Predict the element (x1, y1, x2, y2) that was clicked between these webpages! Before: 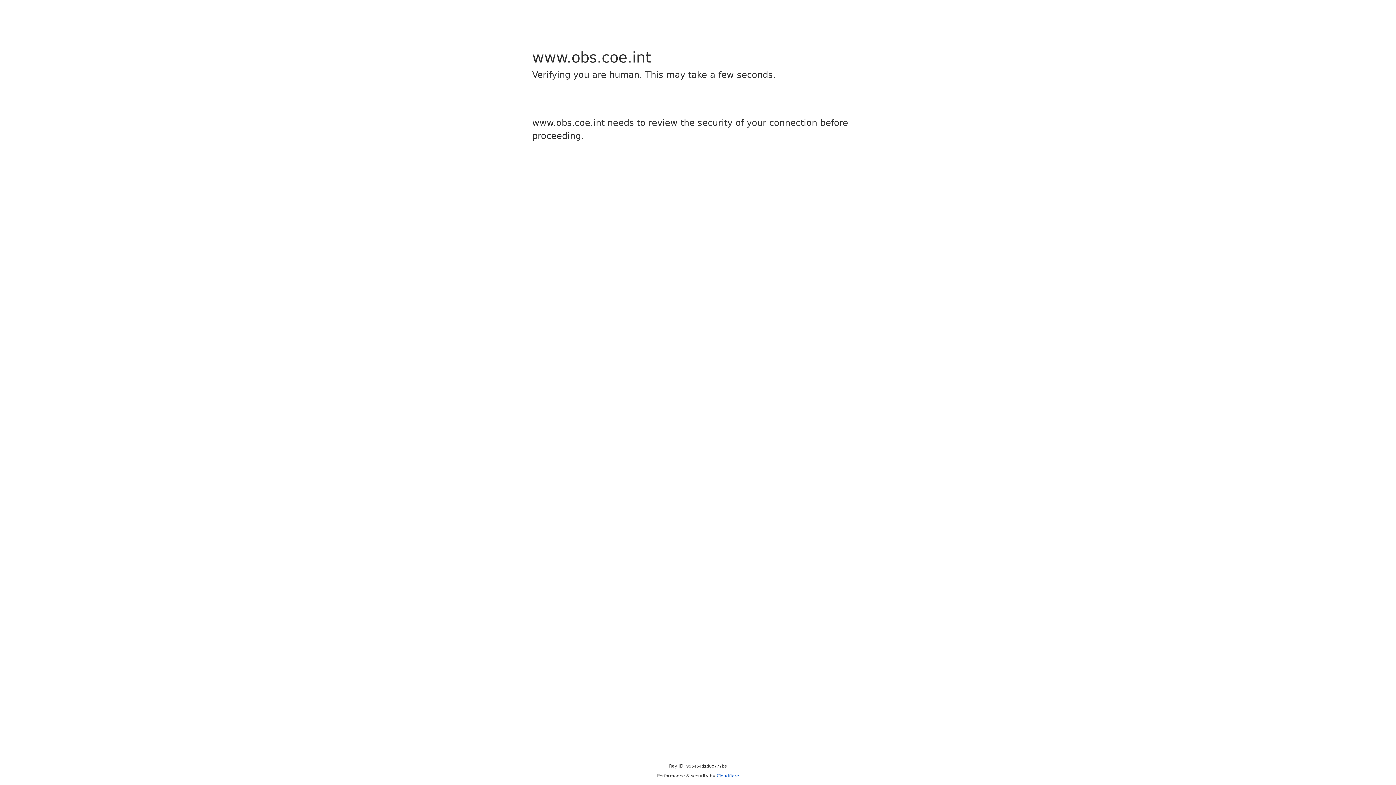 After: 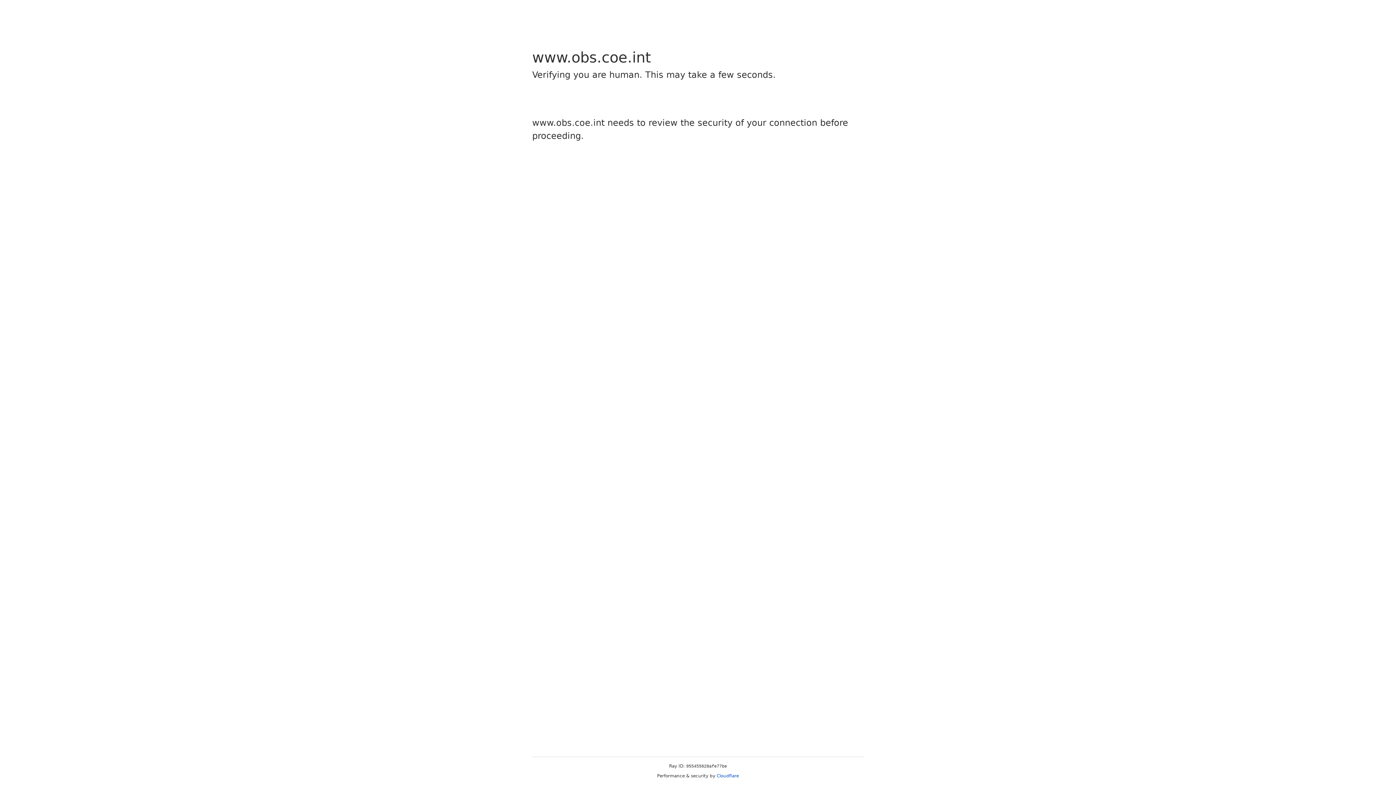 Action: label: Cloudflare bbox: (716, 773, 739, 778)